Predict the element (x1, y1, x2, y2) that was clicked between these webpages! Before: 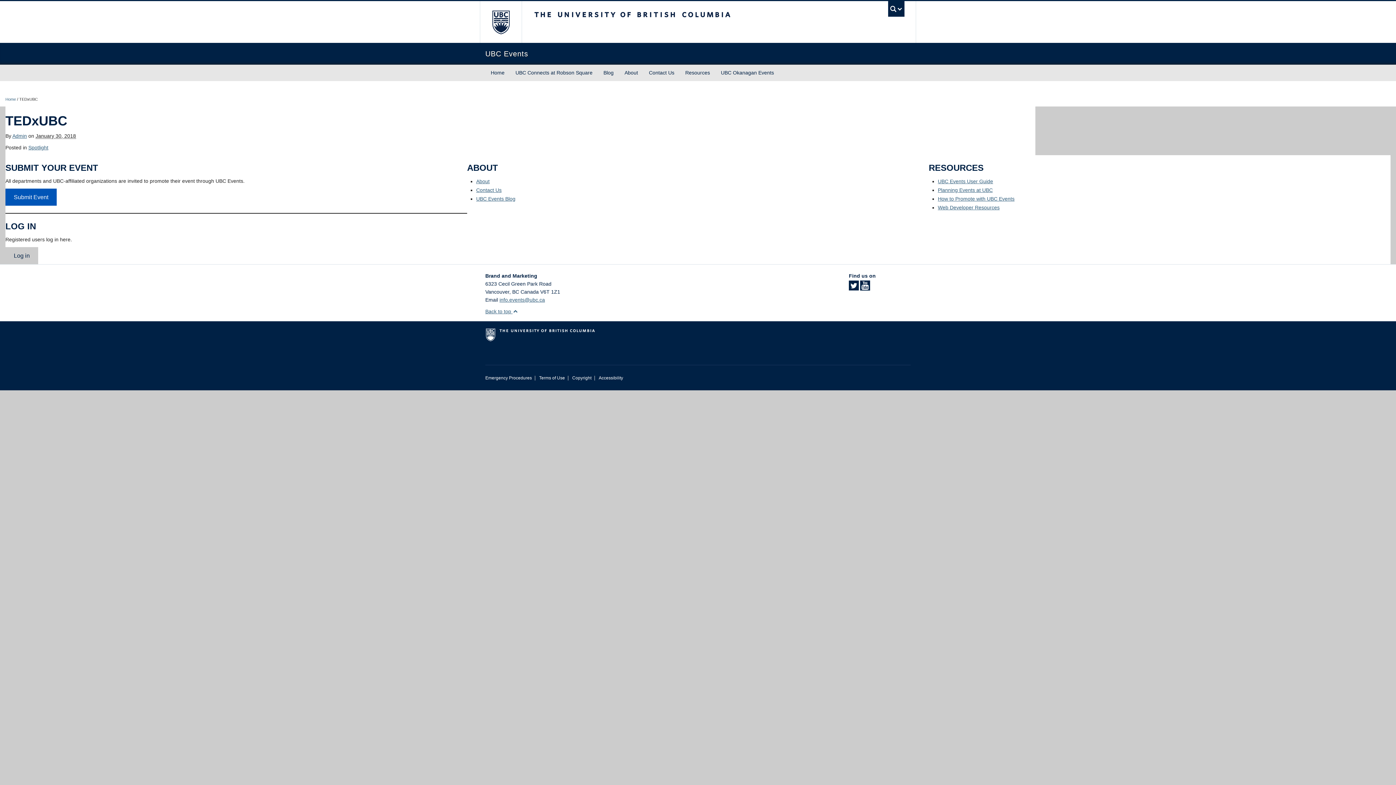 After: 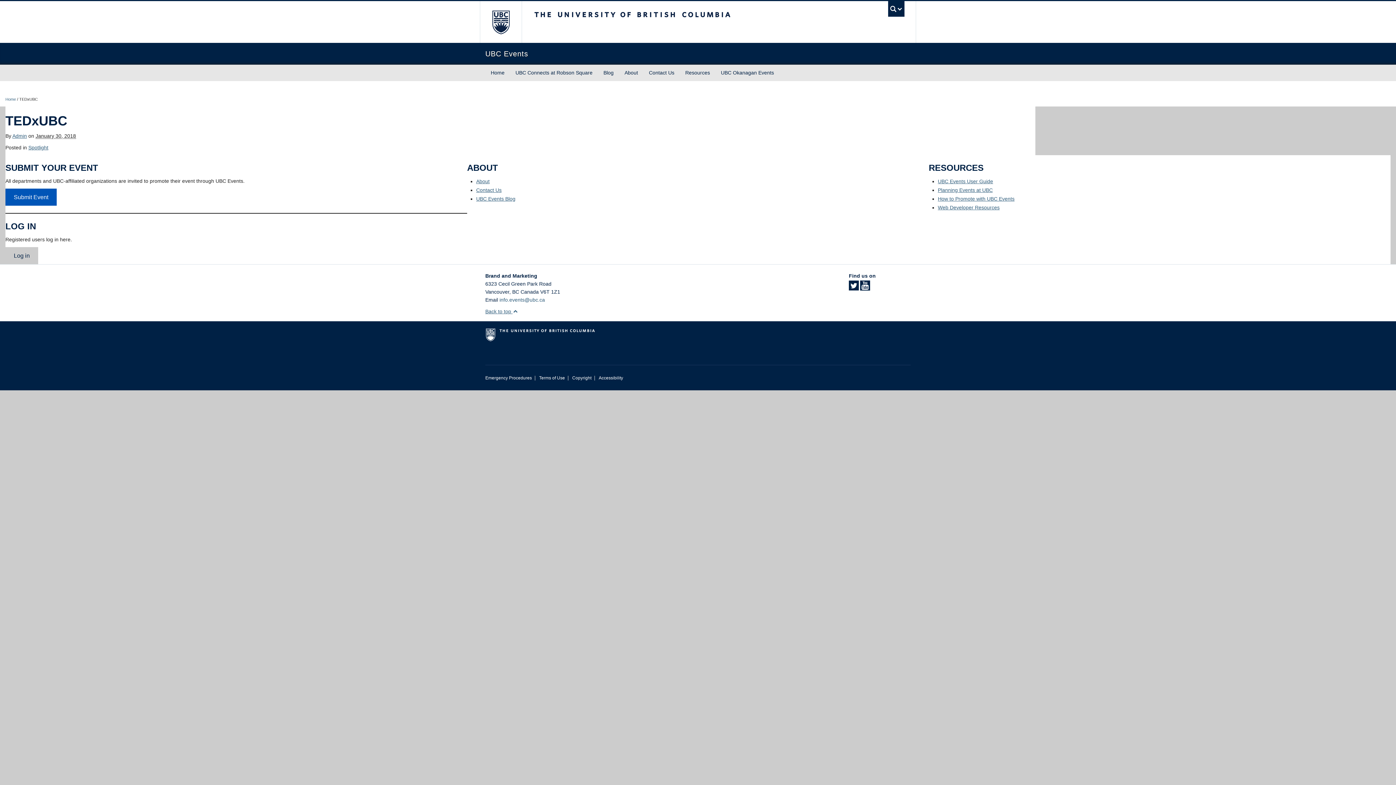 Action: label: info.events@ubc.ca bbox: (499, 297, 545, 302)